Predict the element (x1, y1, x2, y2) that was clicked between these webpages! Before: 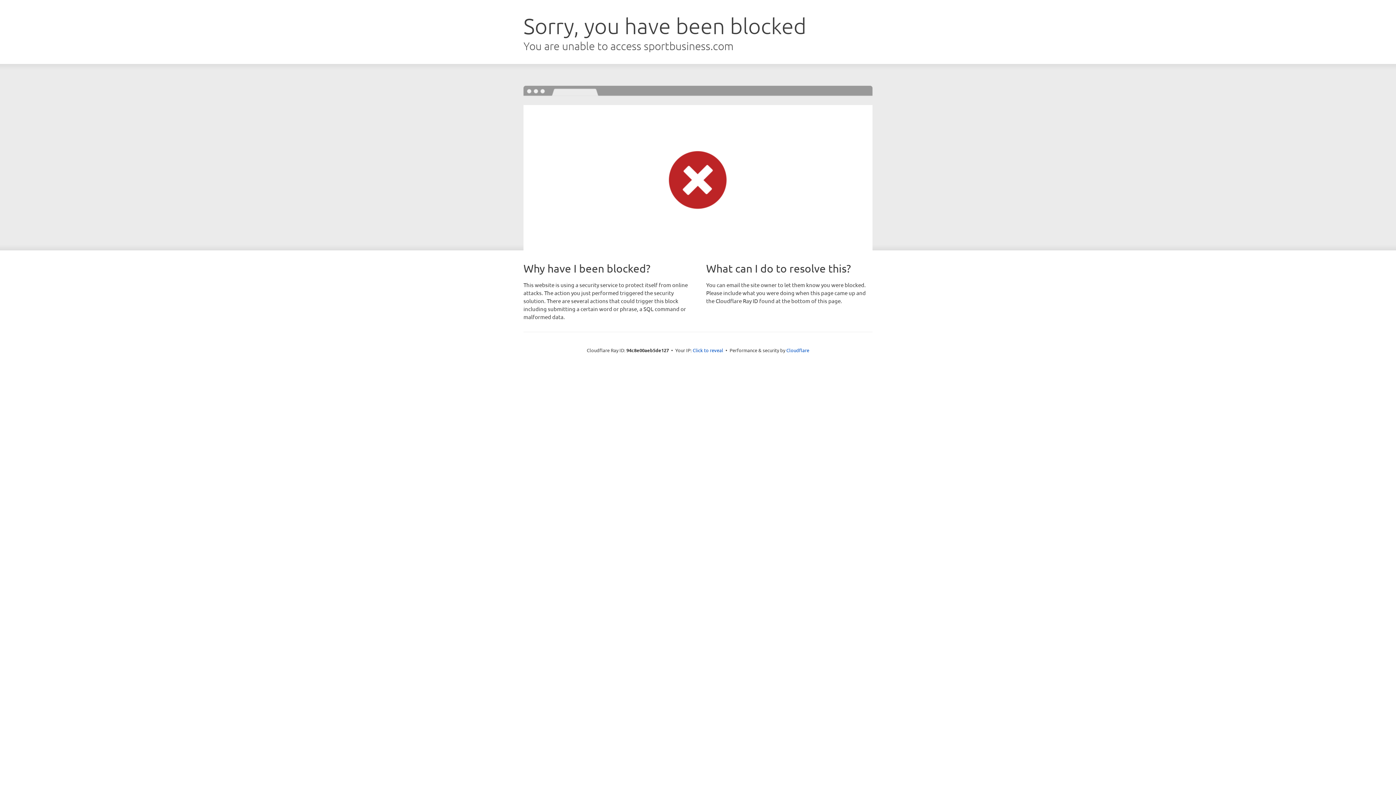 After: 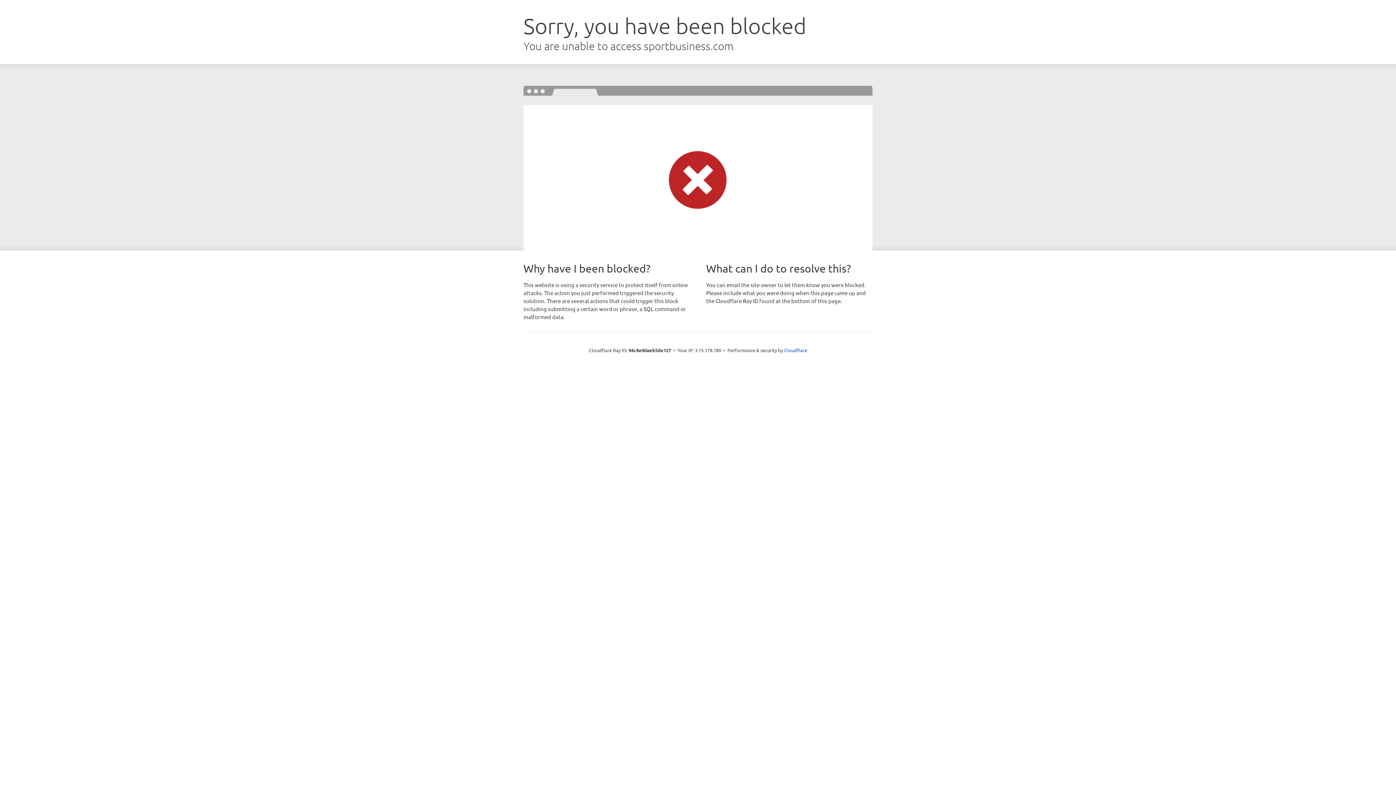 Action: bbox: (692, 346, 723, 353) label: Click to reveal